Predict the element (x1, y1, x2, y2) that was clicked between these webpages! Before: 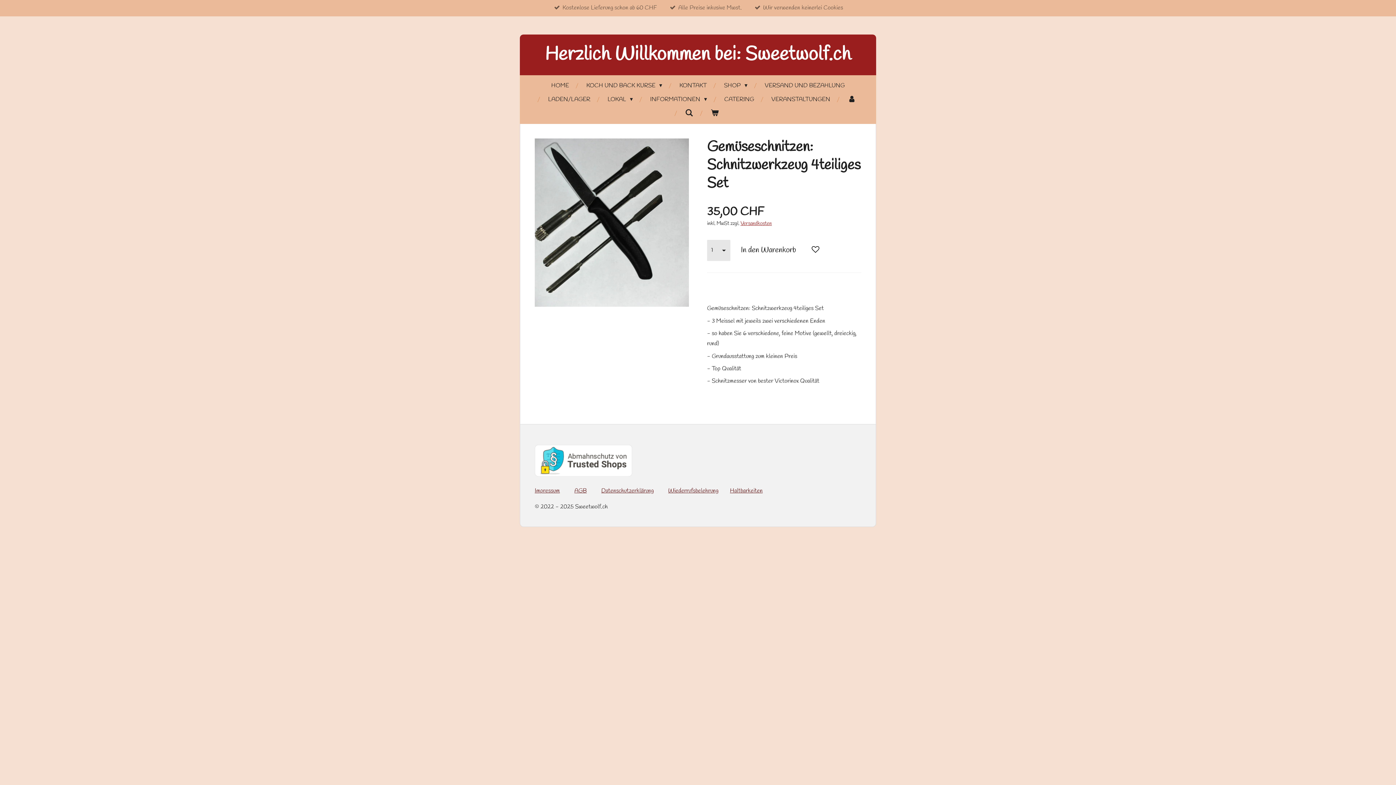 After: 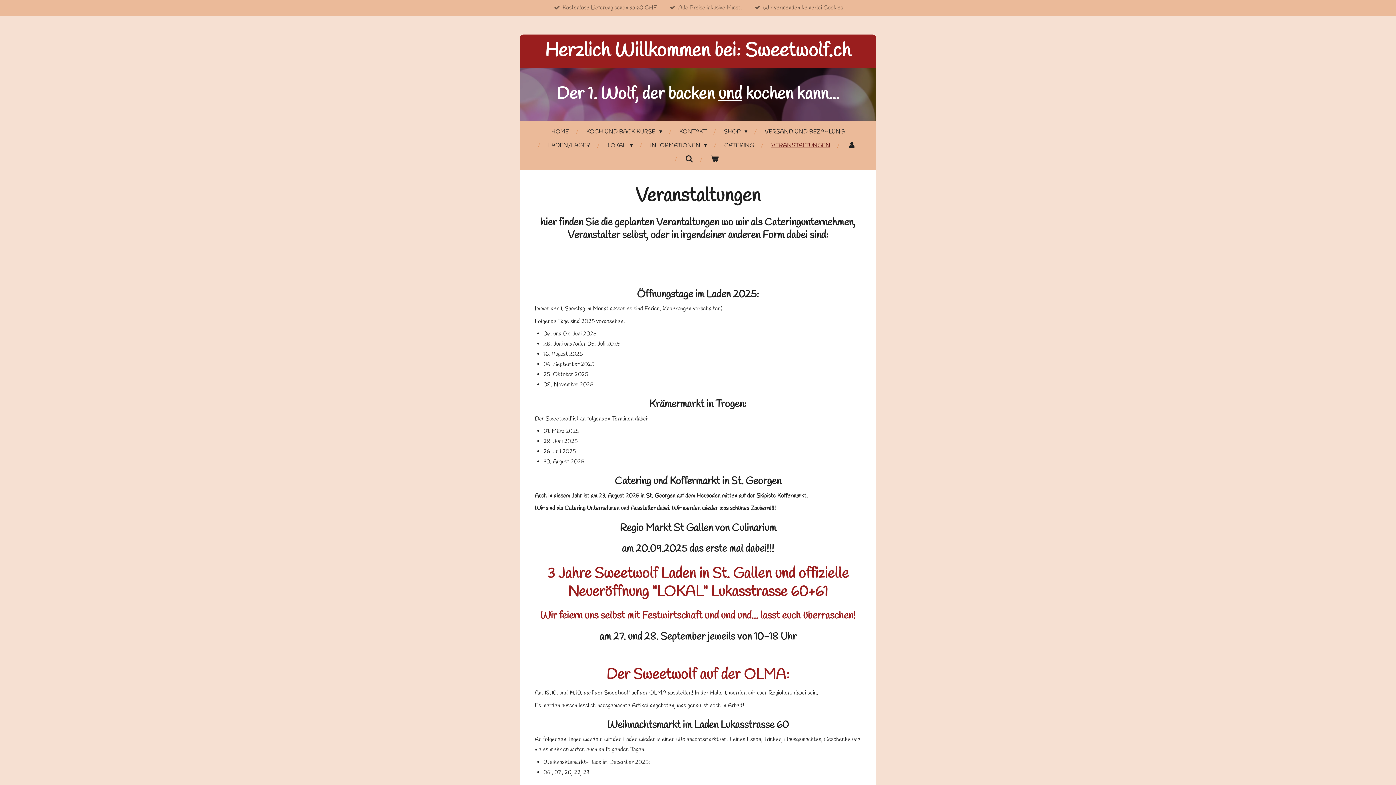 Action: label: VERANSTALTUNGEN bbox: (766, 92, 835, 106)